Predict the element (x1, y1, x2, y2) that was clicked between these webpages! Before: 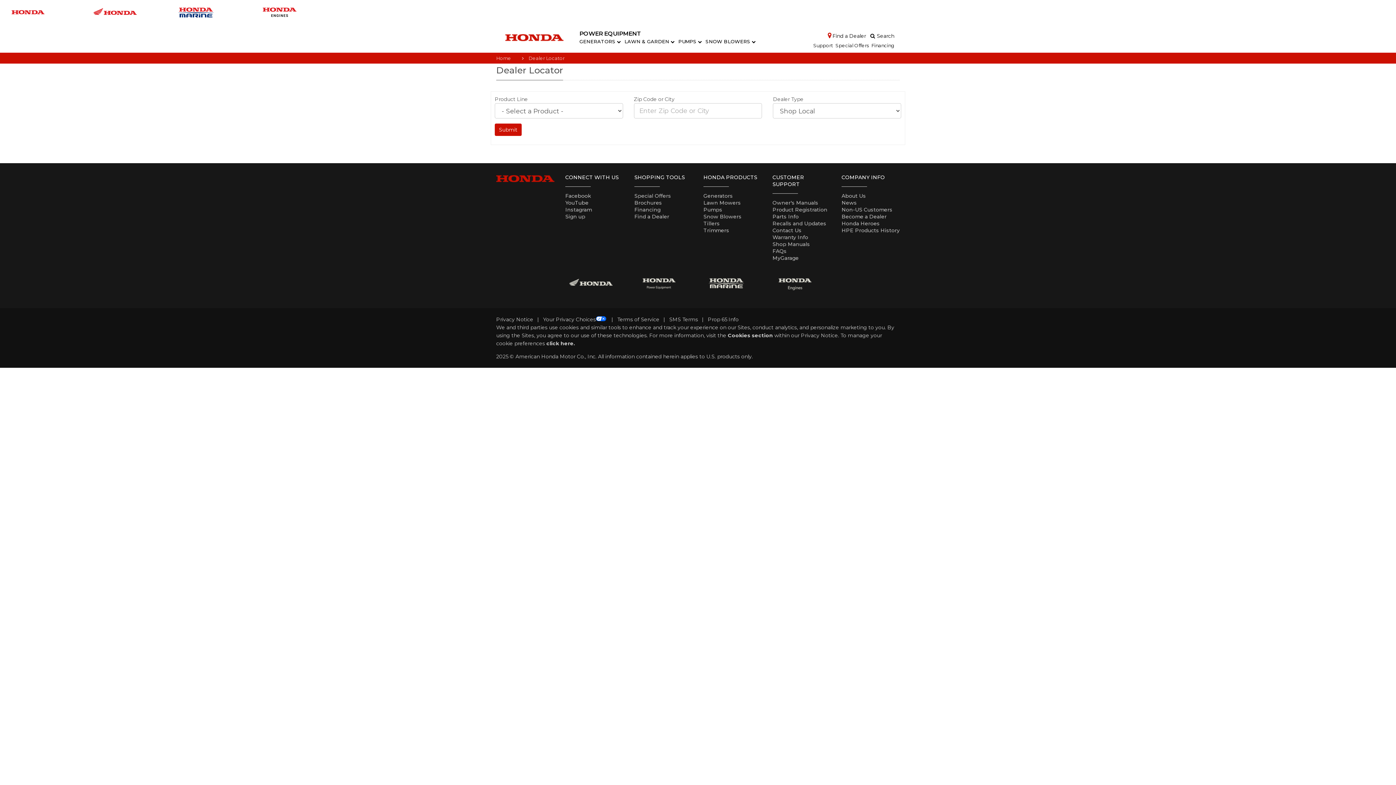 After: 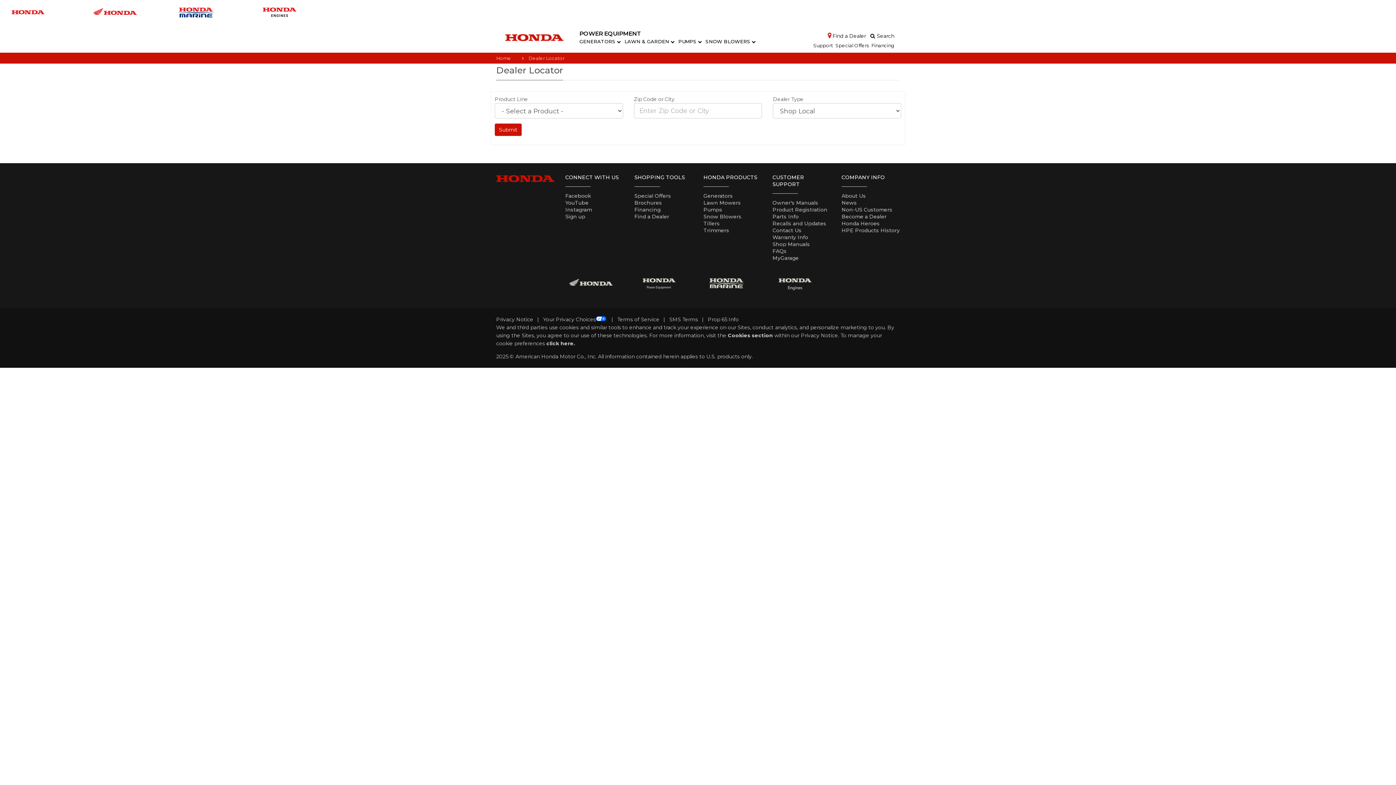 Action: bbox: (565, 192, 591, 199) label: Facebook